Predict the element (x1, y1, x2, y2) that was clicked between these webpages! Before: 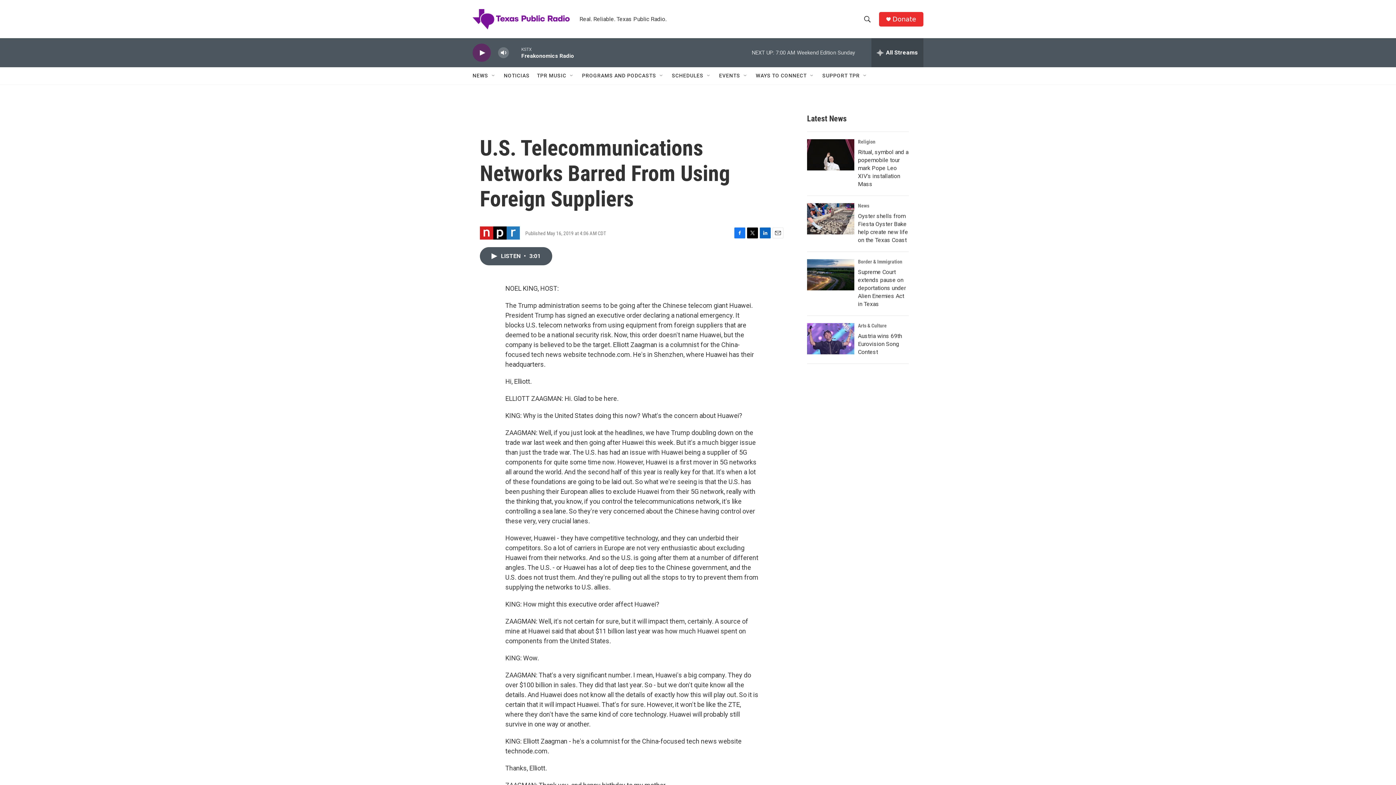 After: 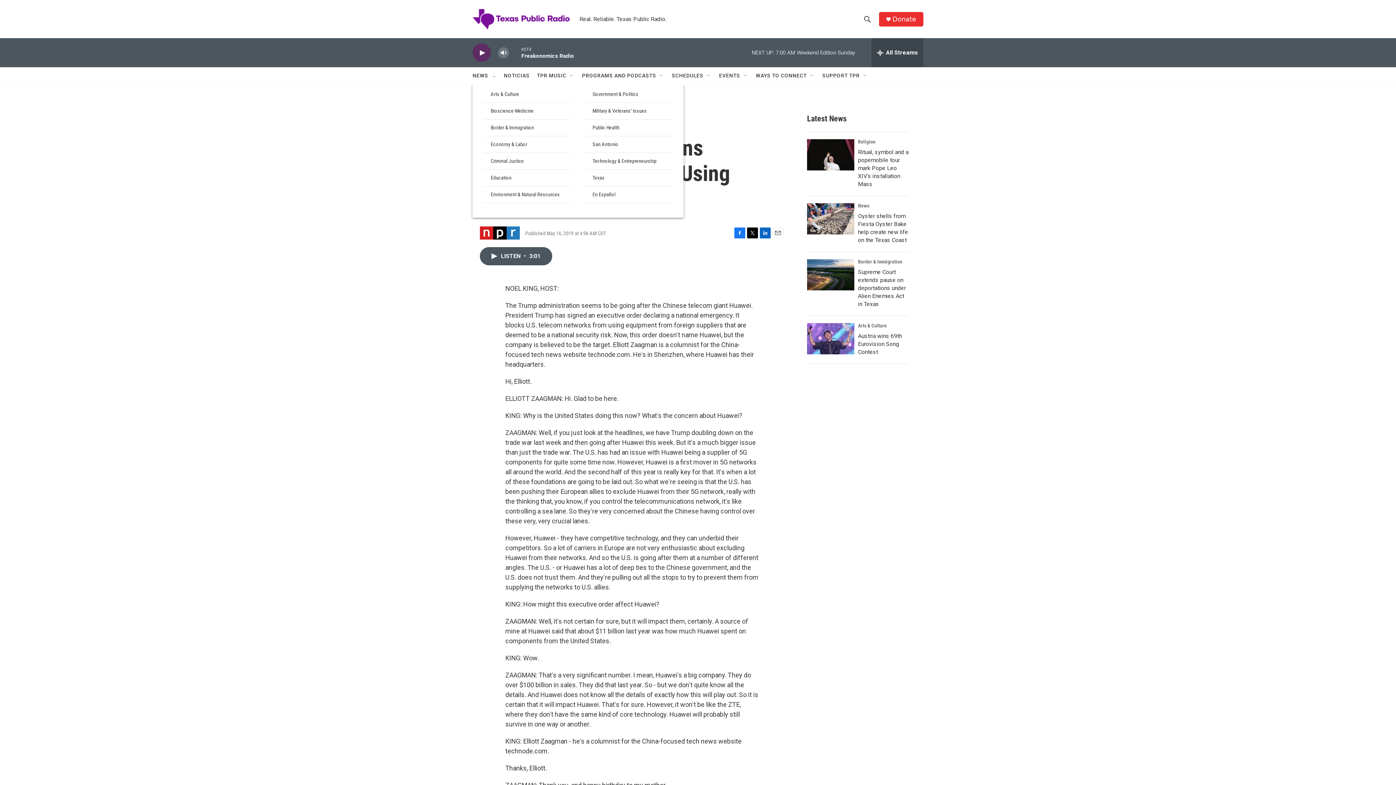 Action: bbox: (490, 72, 496, 78) label: Open Sub Navigation